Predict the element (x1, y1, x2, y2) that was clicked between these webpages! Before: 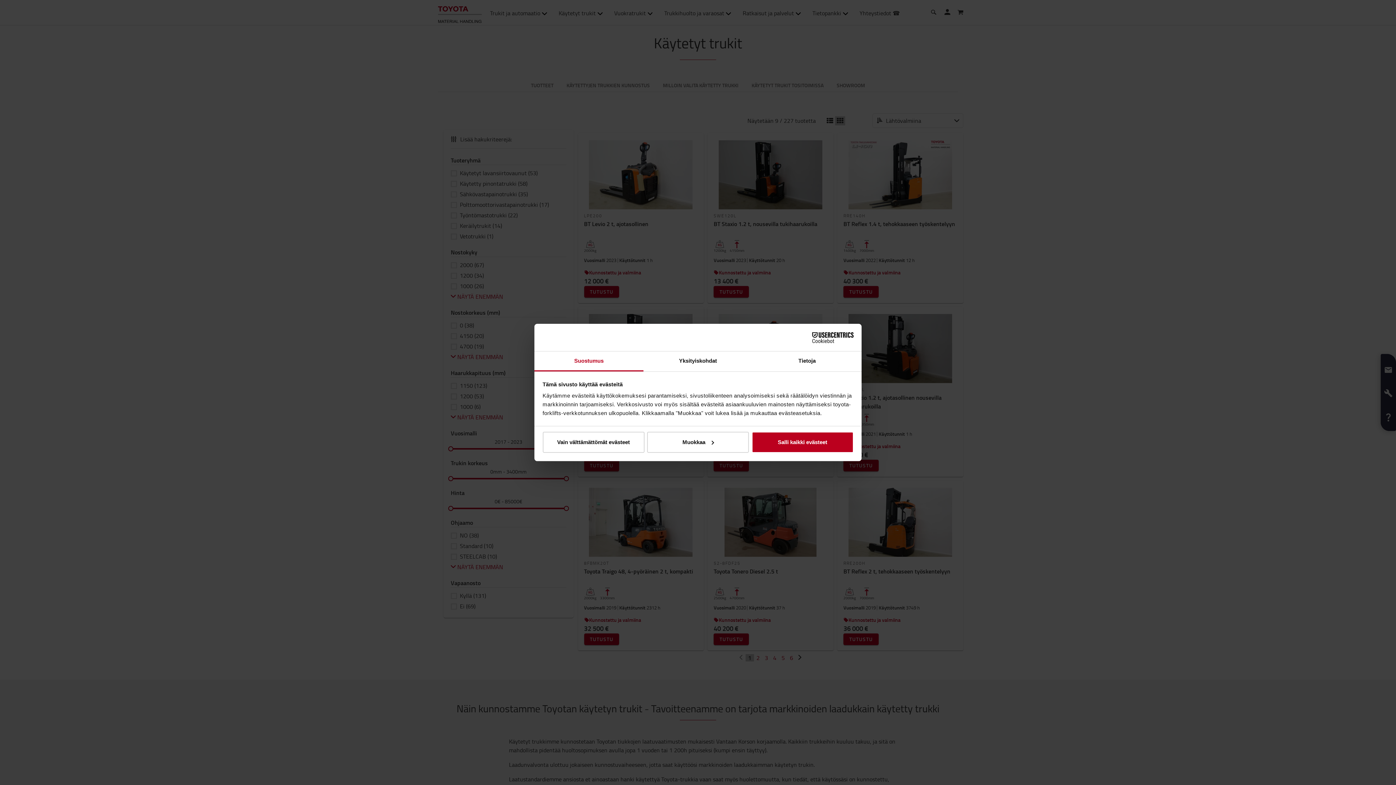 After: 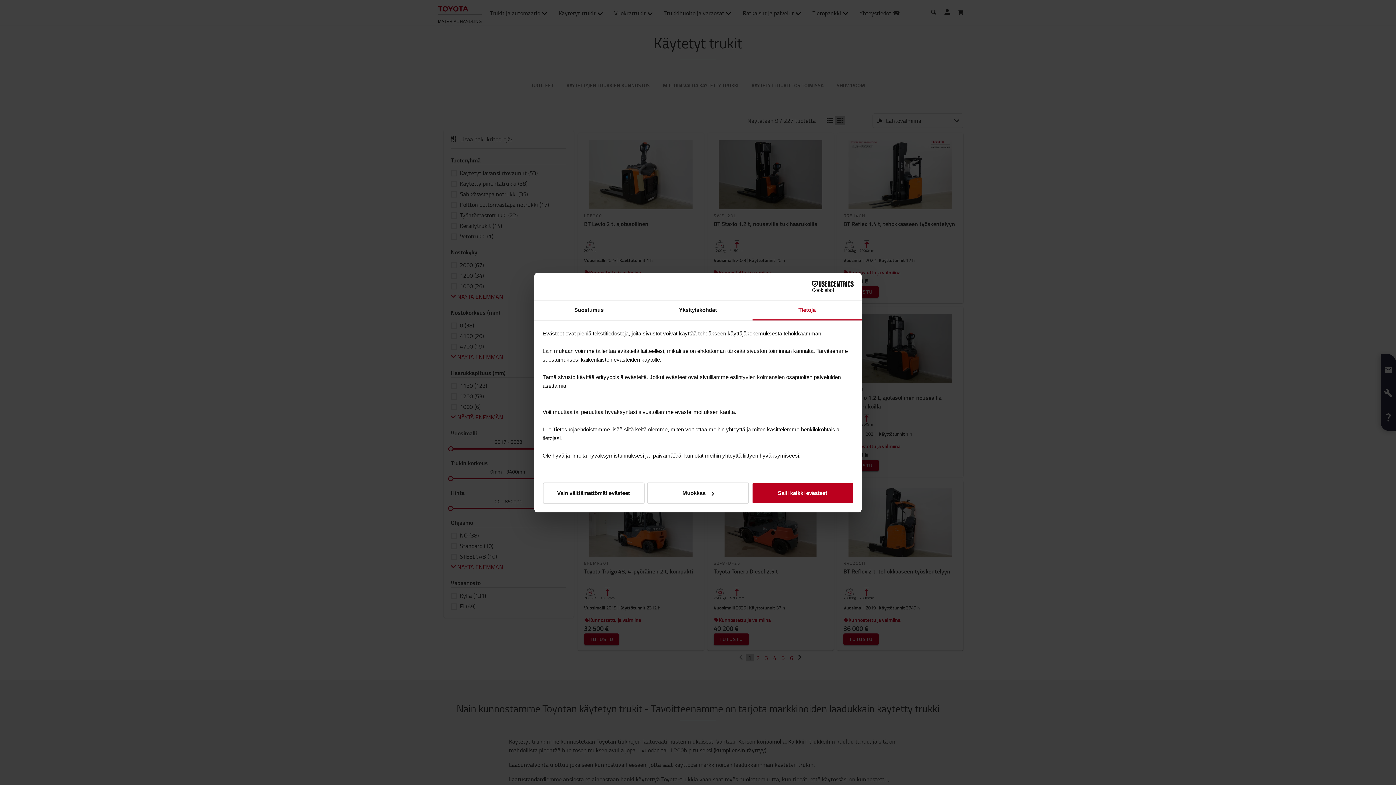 Action: label: Tietoja bbox: (752, 351, 861, 371)